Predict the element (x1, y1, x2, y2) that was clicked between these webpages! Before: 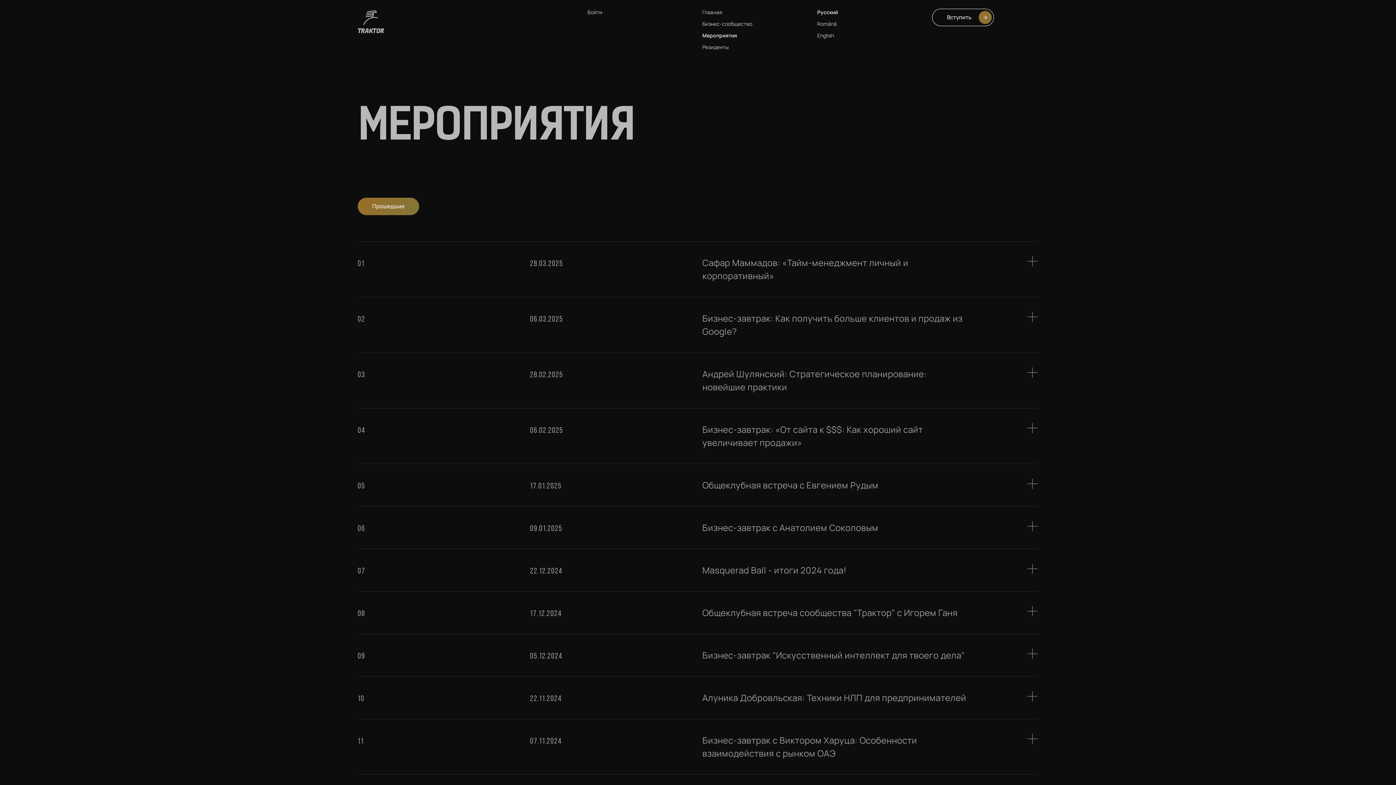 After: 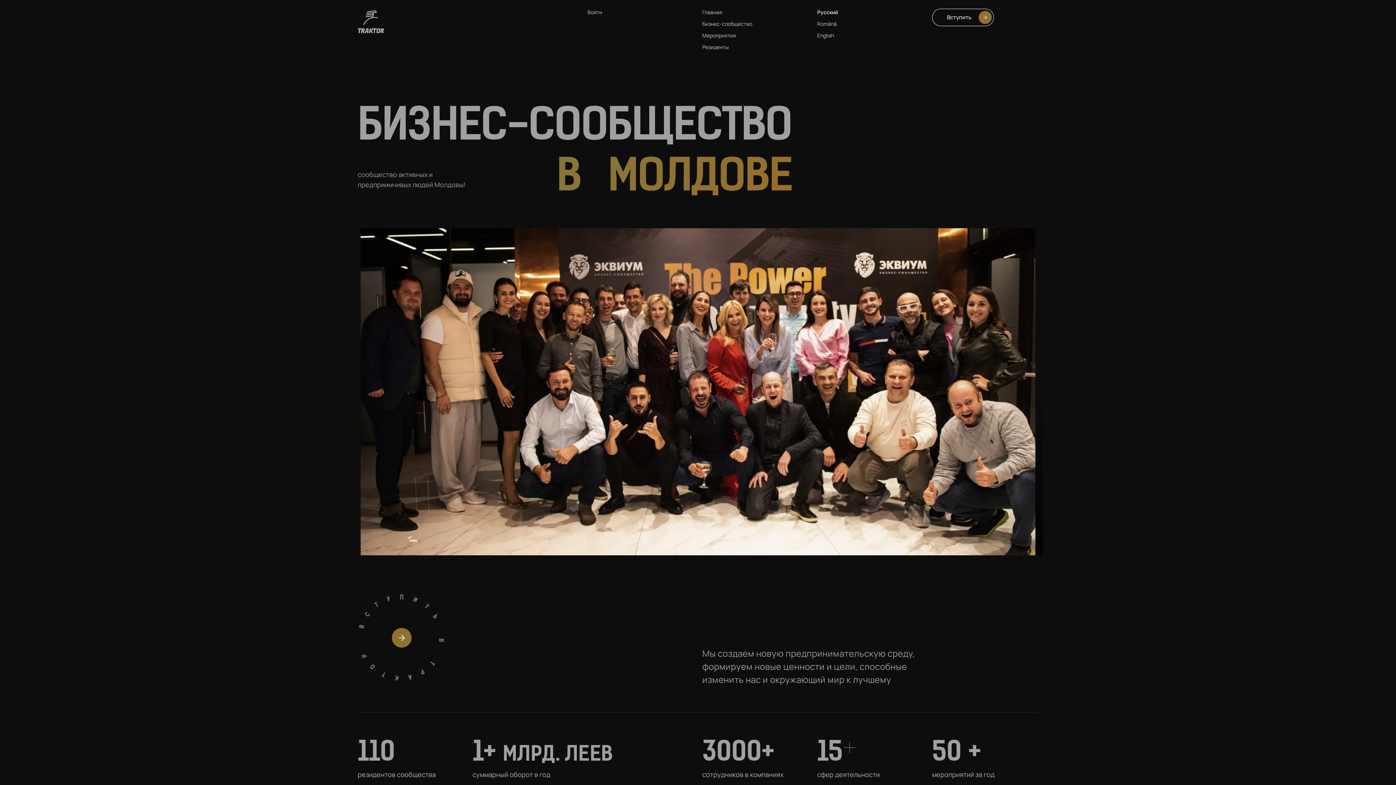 Action: bbox: (357, 8, 384, 34)